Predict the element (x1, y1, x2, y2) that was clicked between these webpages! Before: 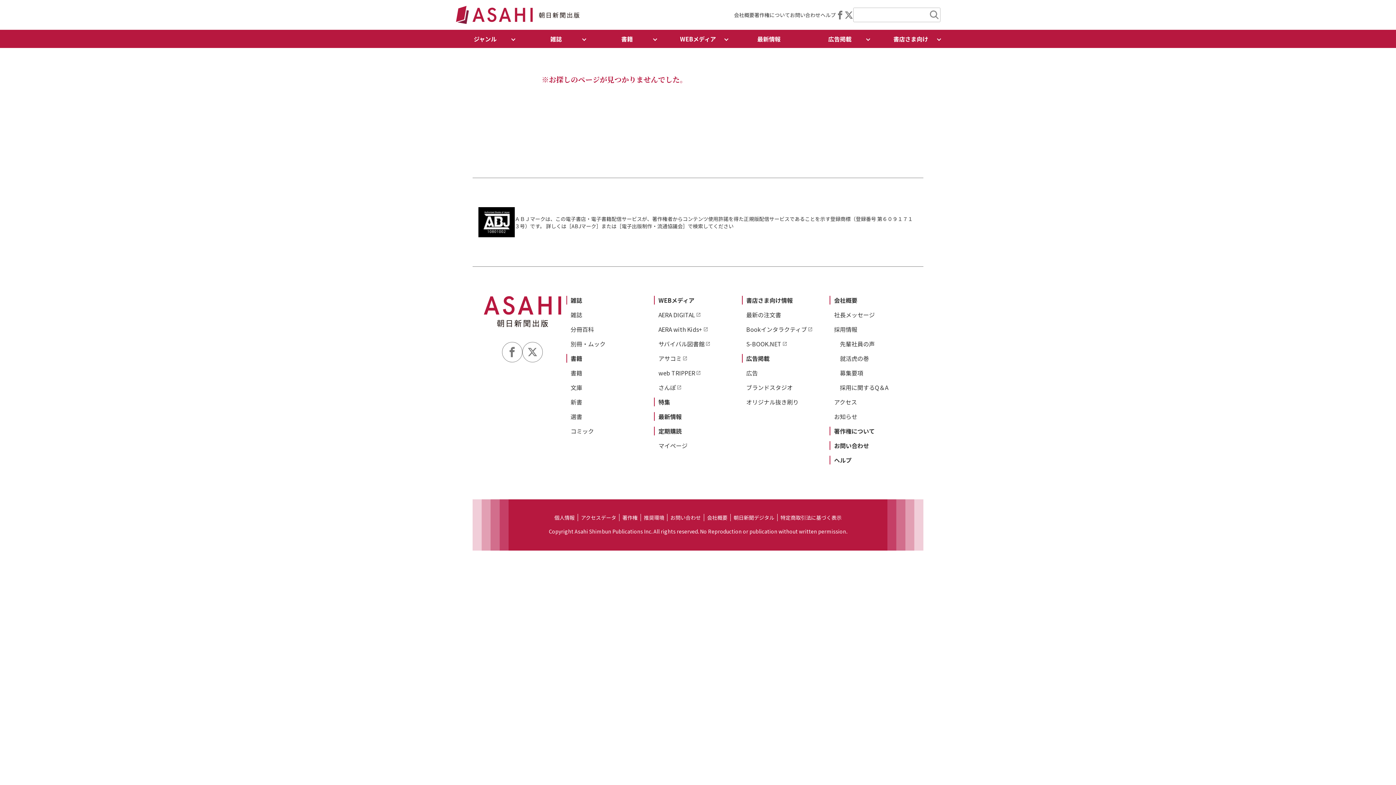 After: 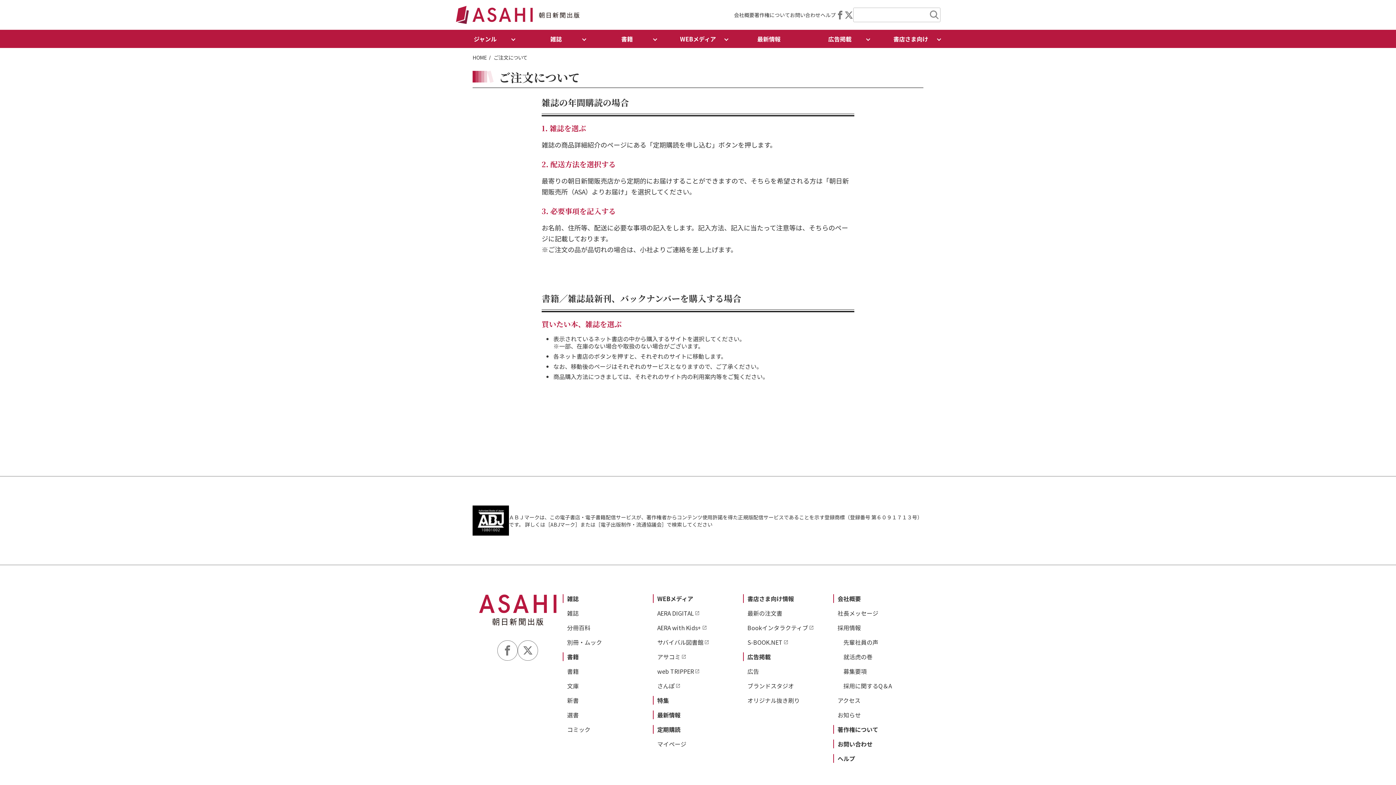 Action: bbox: (820, 11, 836, 18) label: ヘルプ